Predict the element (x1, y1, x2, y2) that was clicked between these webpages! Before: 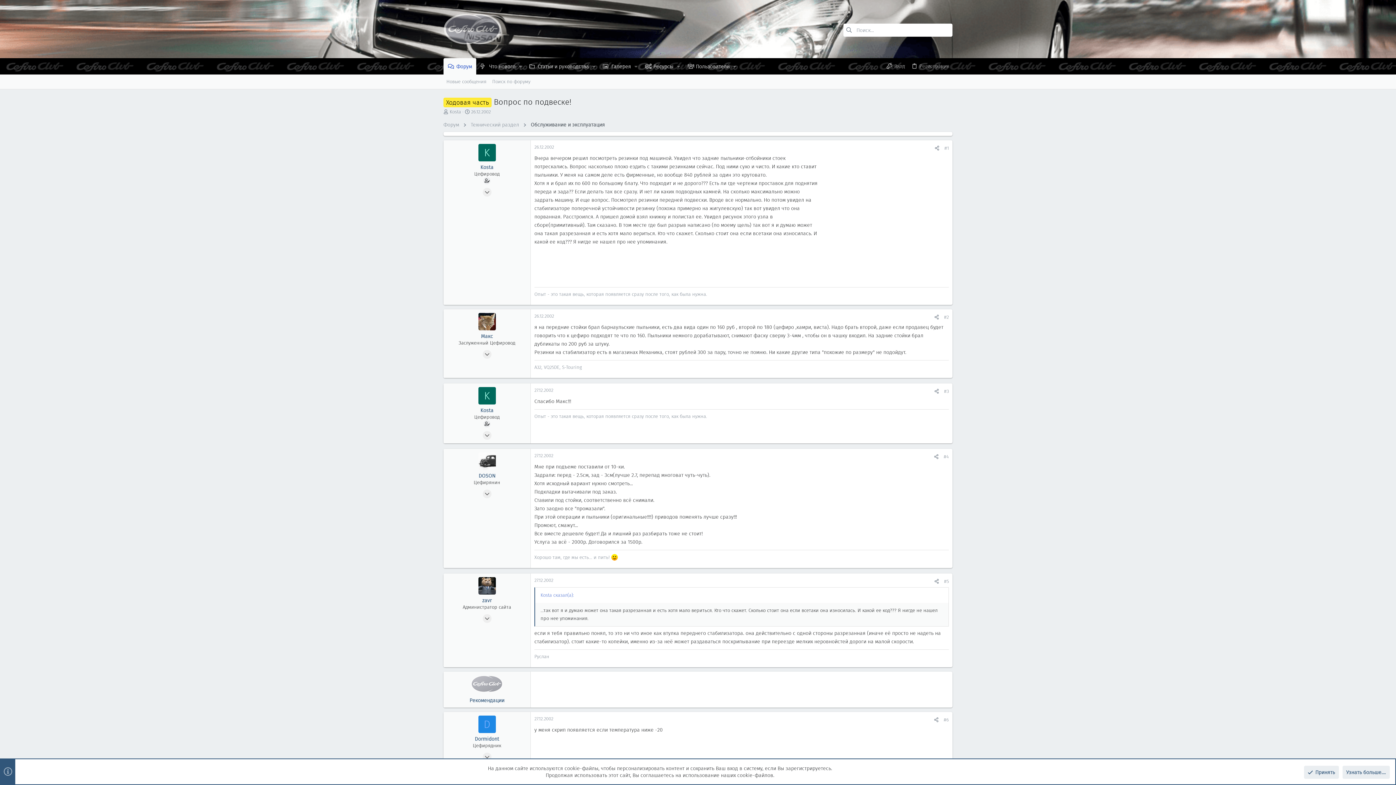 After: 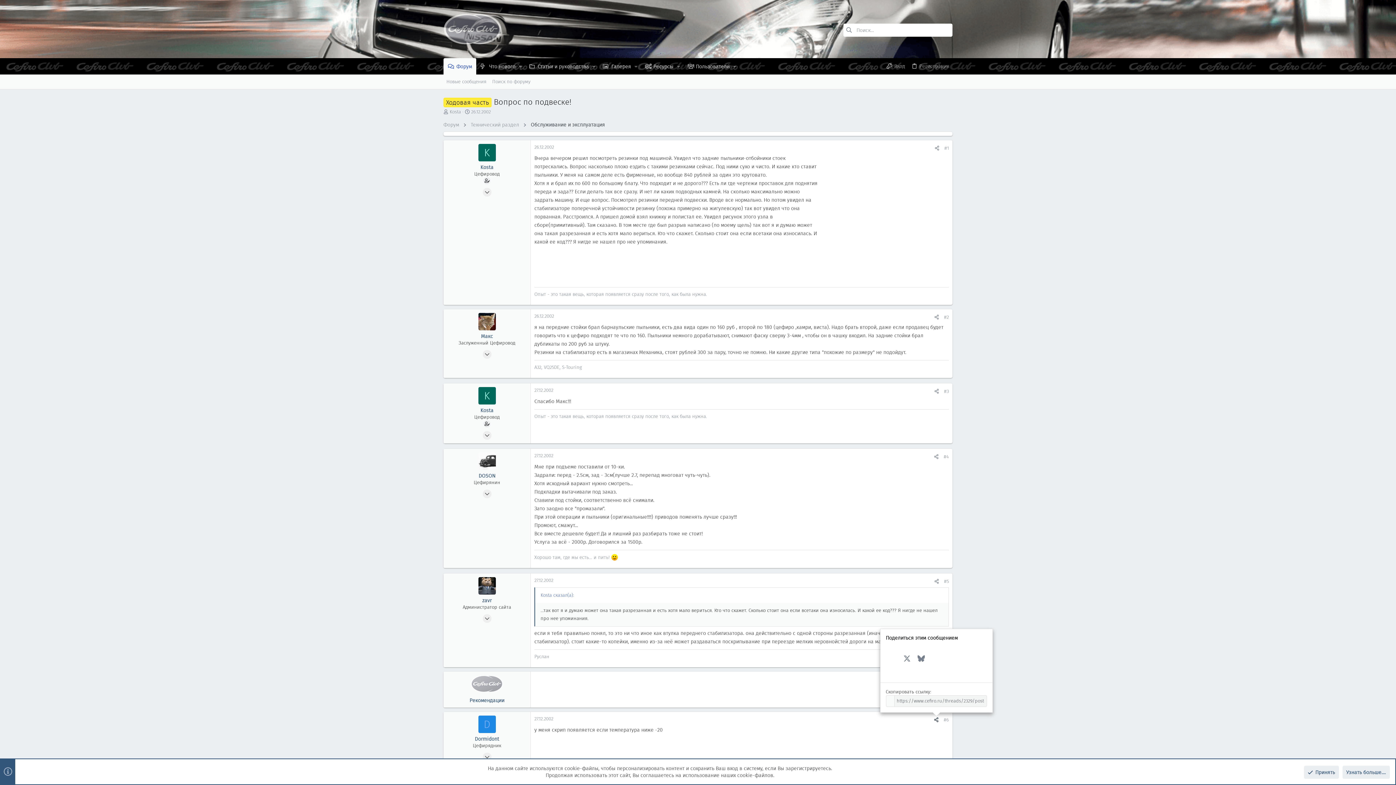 Action: label: Поделиться bbox: (931, 716, 941, 723)